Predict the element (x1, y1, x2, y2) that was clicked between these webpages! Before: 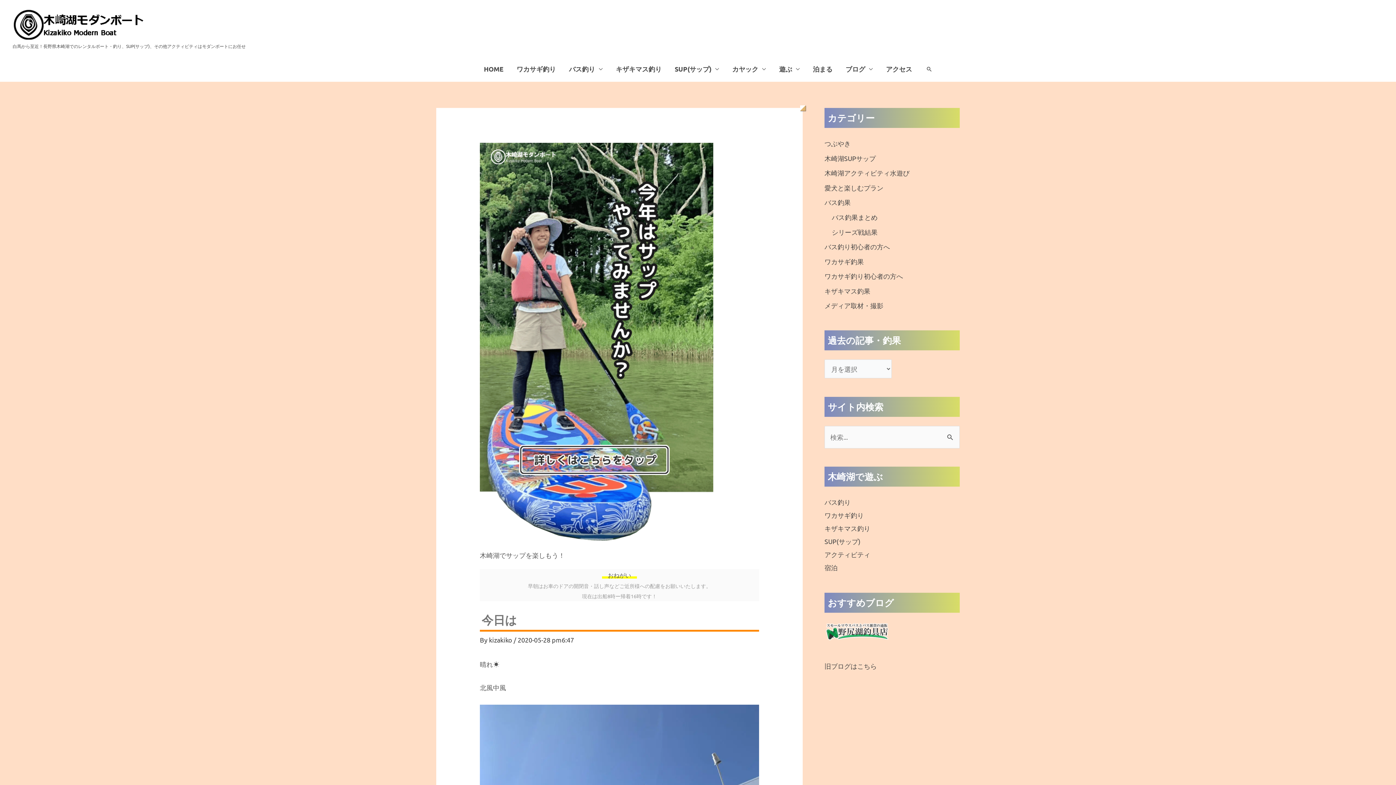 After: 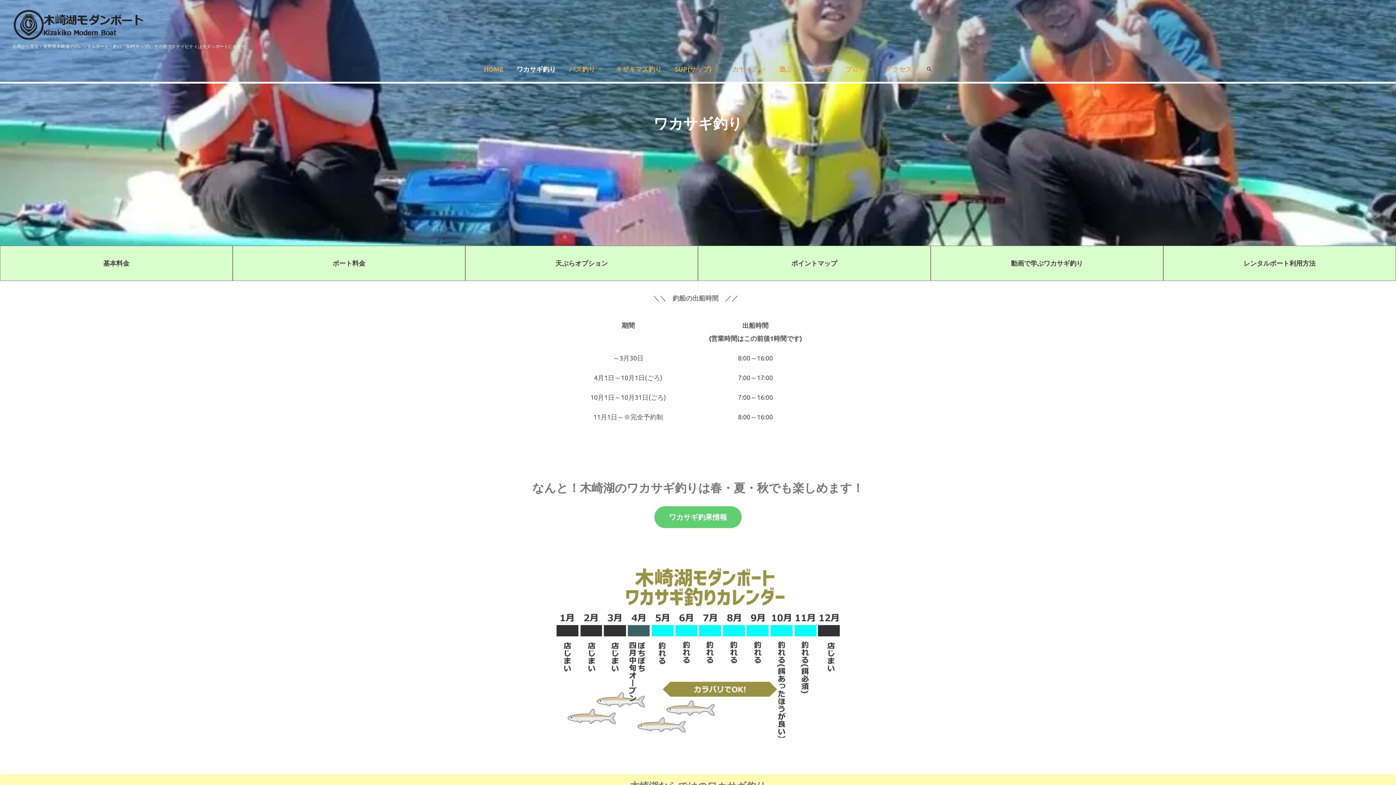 Action: label: ワカサギ釣り bbox: (510, 56, 562, 81)